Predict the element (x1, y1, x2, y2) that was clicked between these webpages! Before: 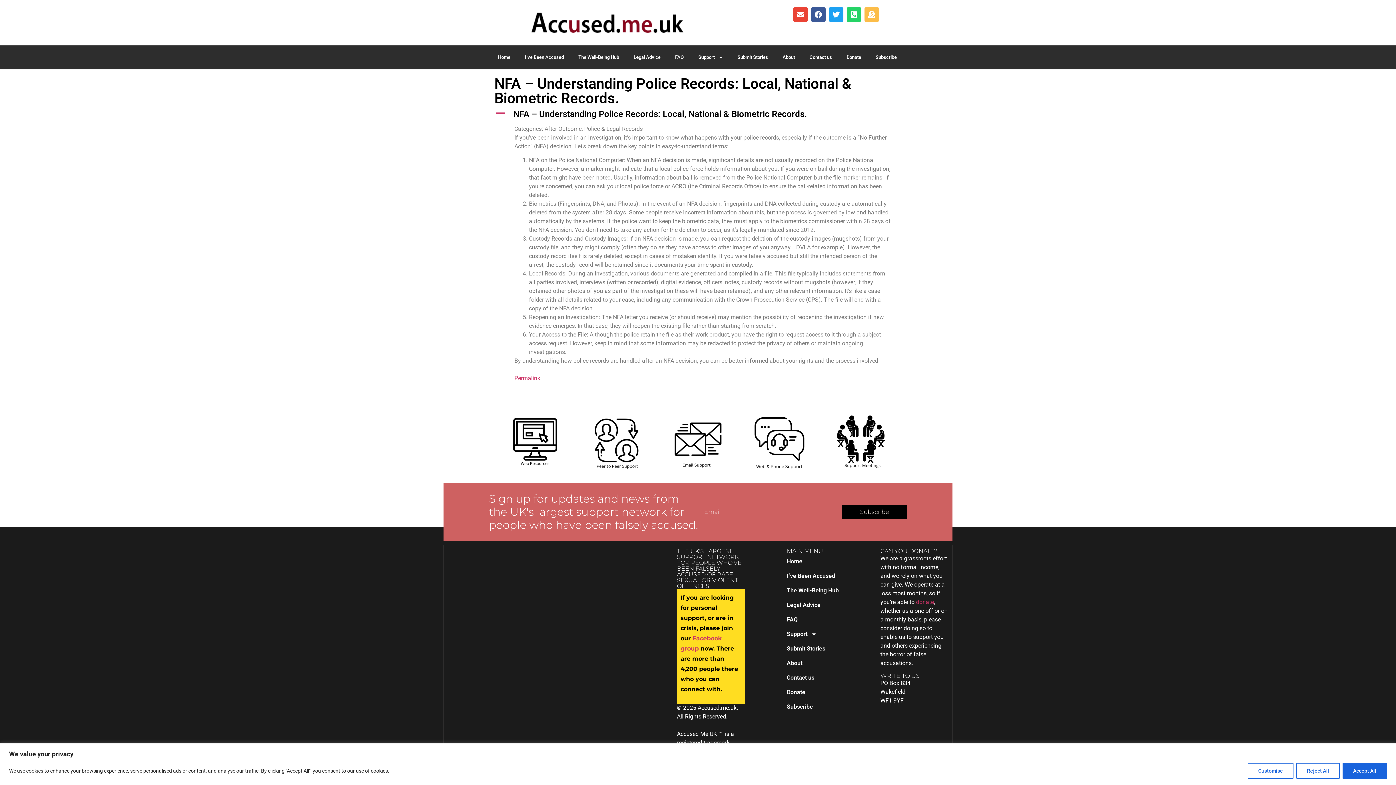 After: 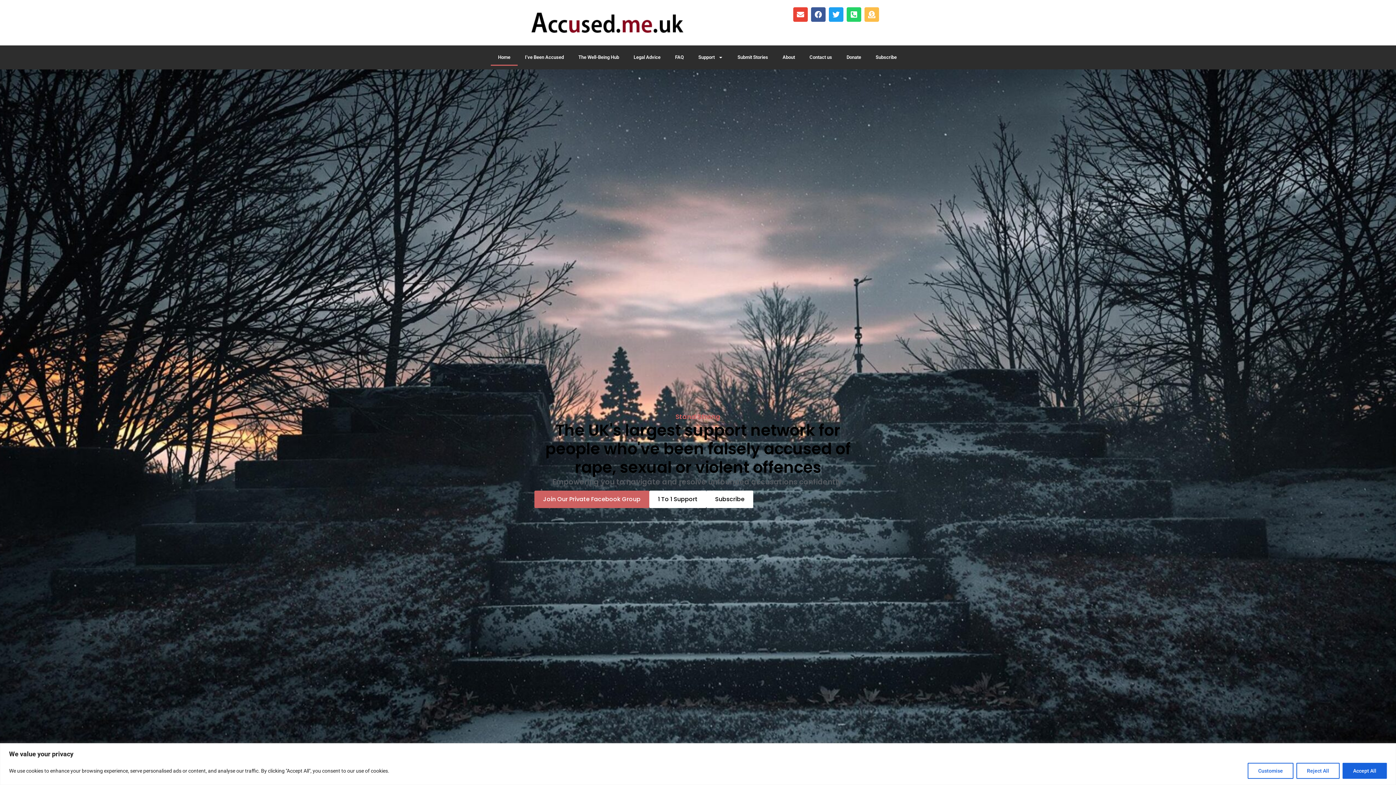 Action: bbox: (490, 49, 517, 65) label: Home